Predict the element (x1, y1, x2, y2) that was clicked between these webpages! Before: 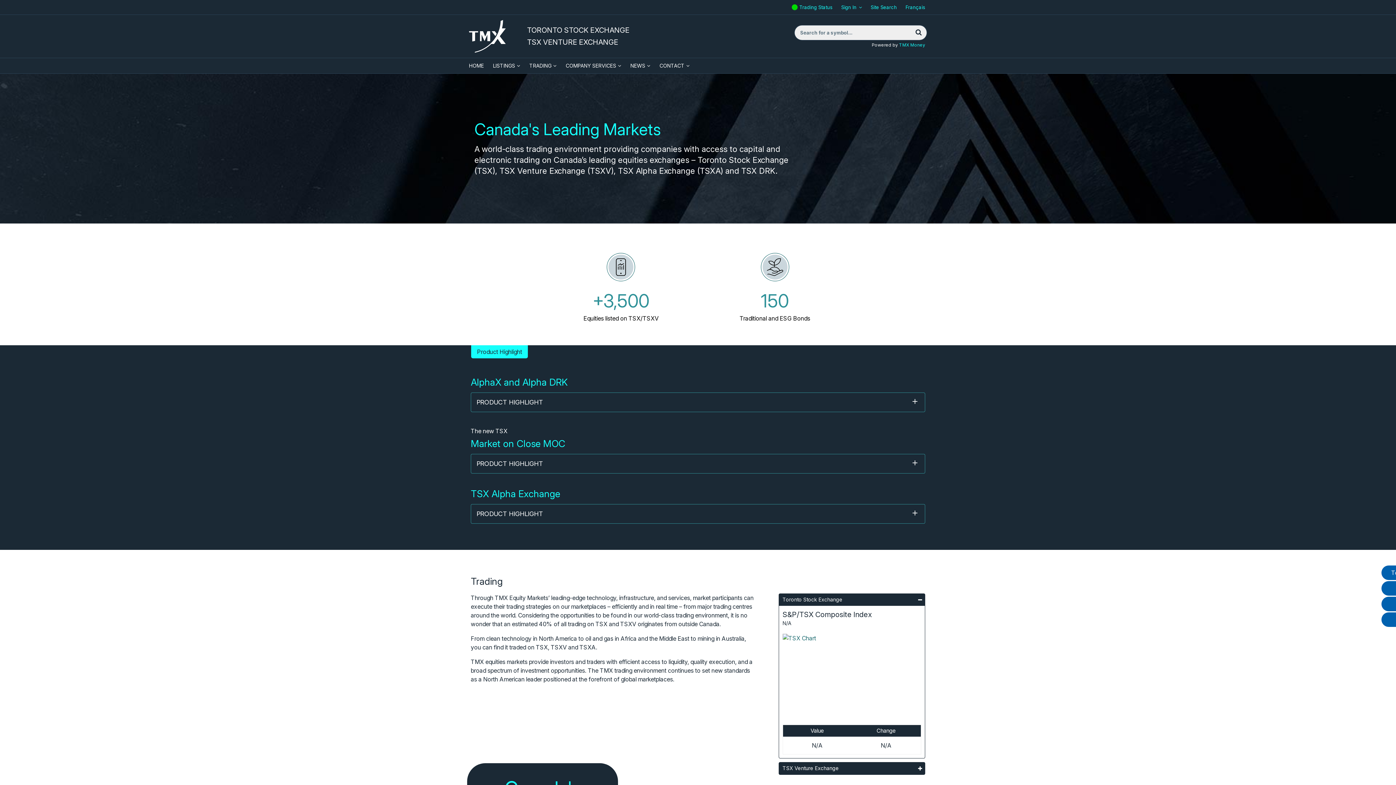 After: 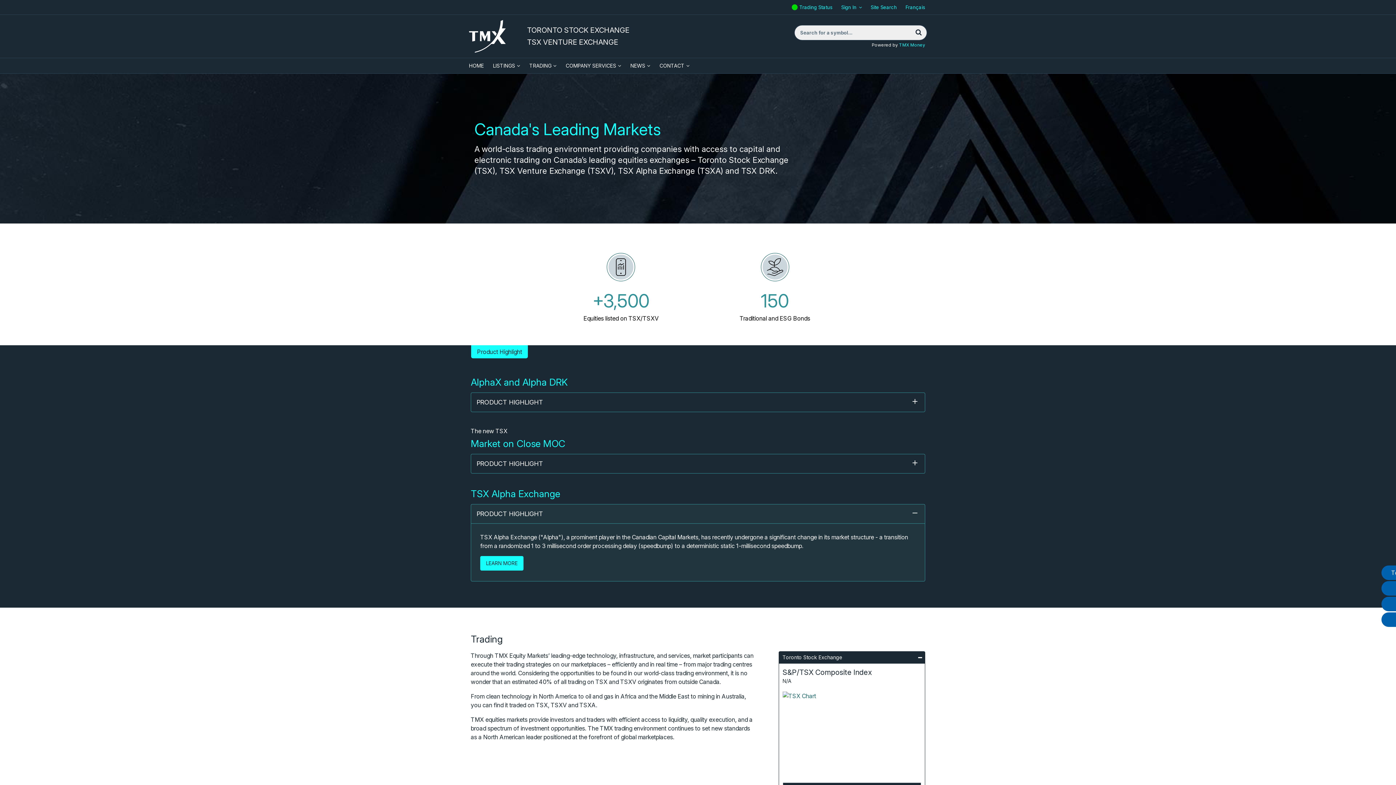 Action: label: PRODUCT HIGHLIGHT bbox: (470, 504, 925, 524)